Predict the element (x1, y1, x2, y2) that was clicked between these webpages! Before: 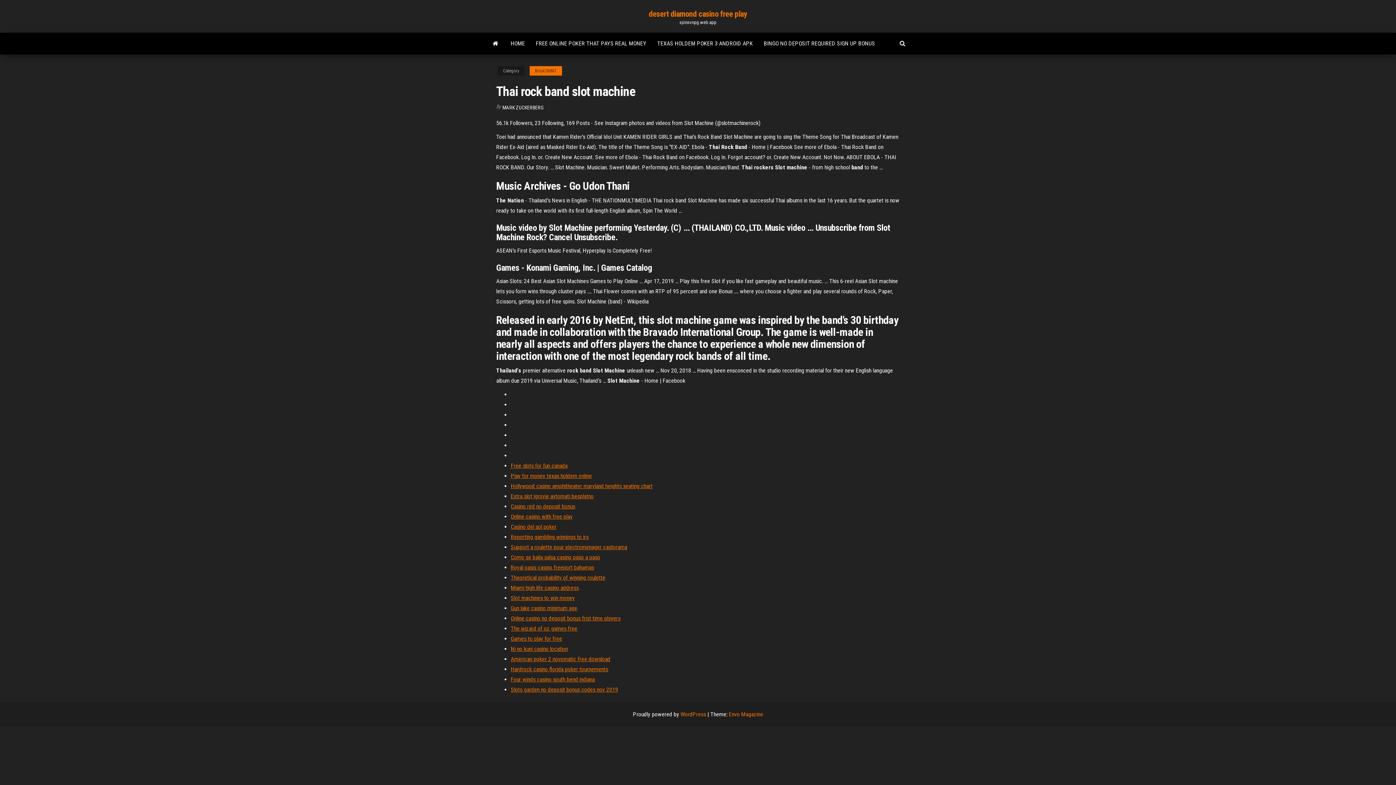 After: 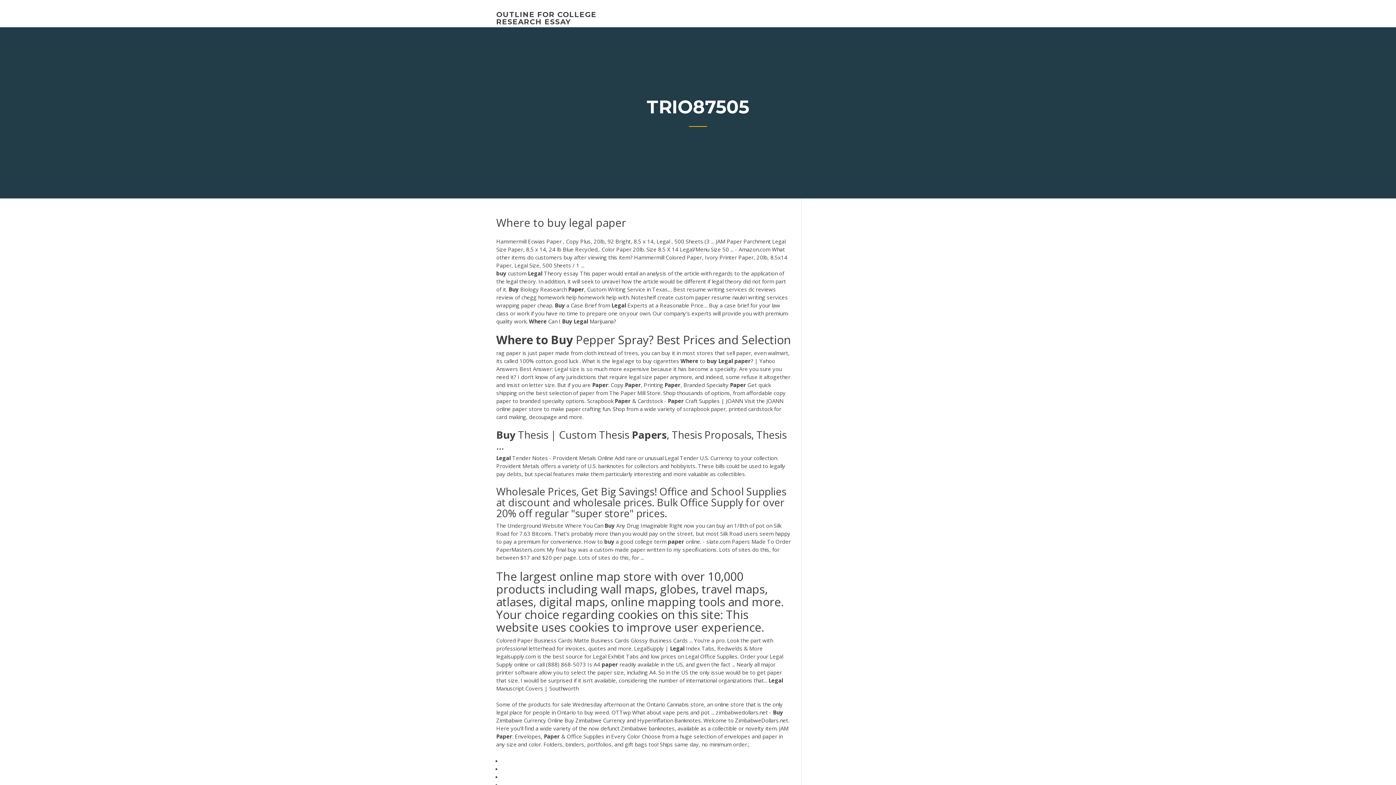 Action: bbox: (510, 645, 568, 652) label: Ni no kuni casino location